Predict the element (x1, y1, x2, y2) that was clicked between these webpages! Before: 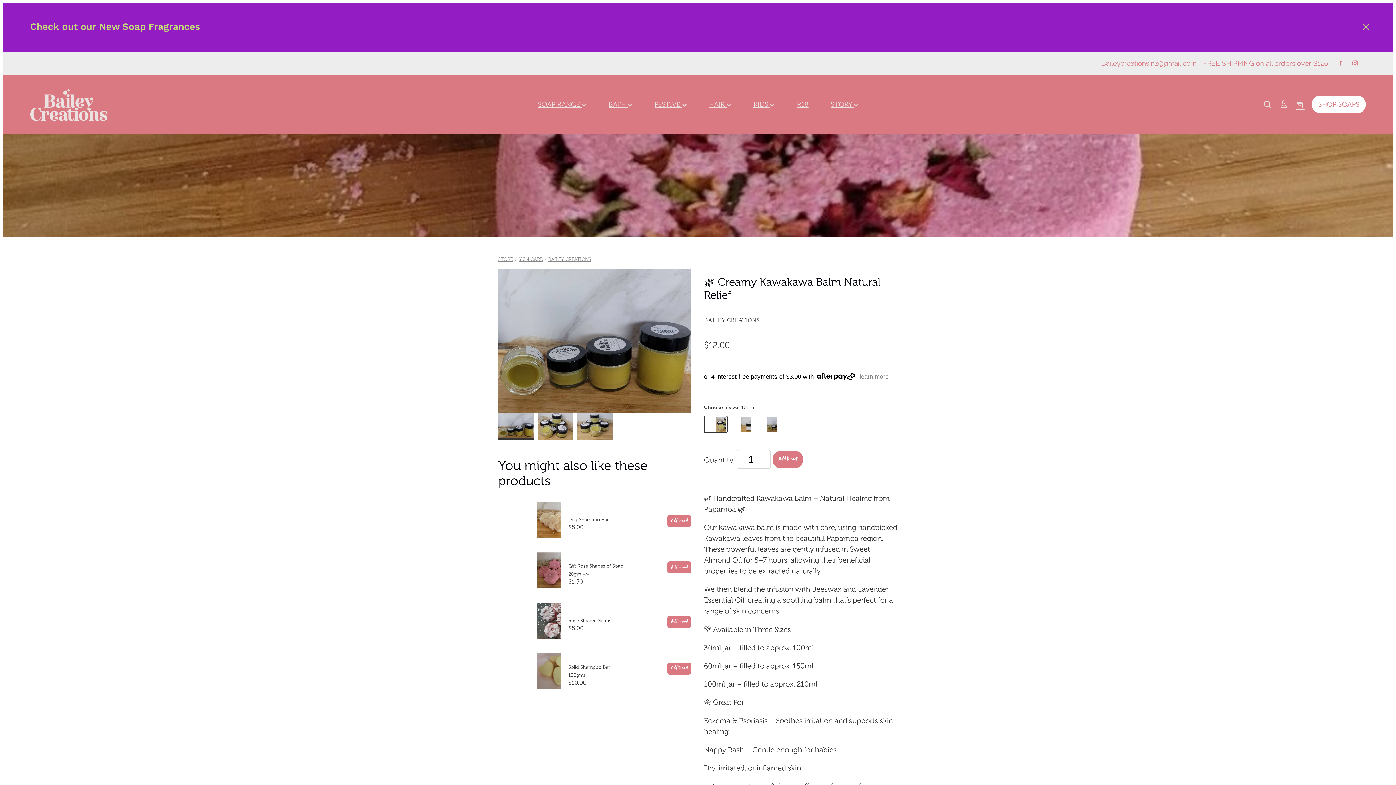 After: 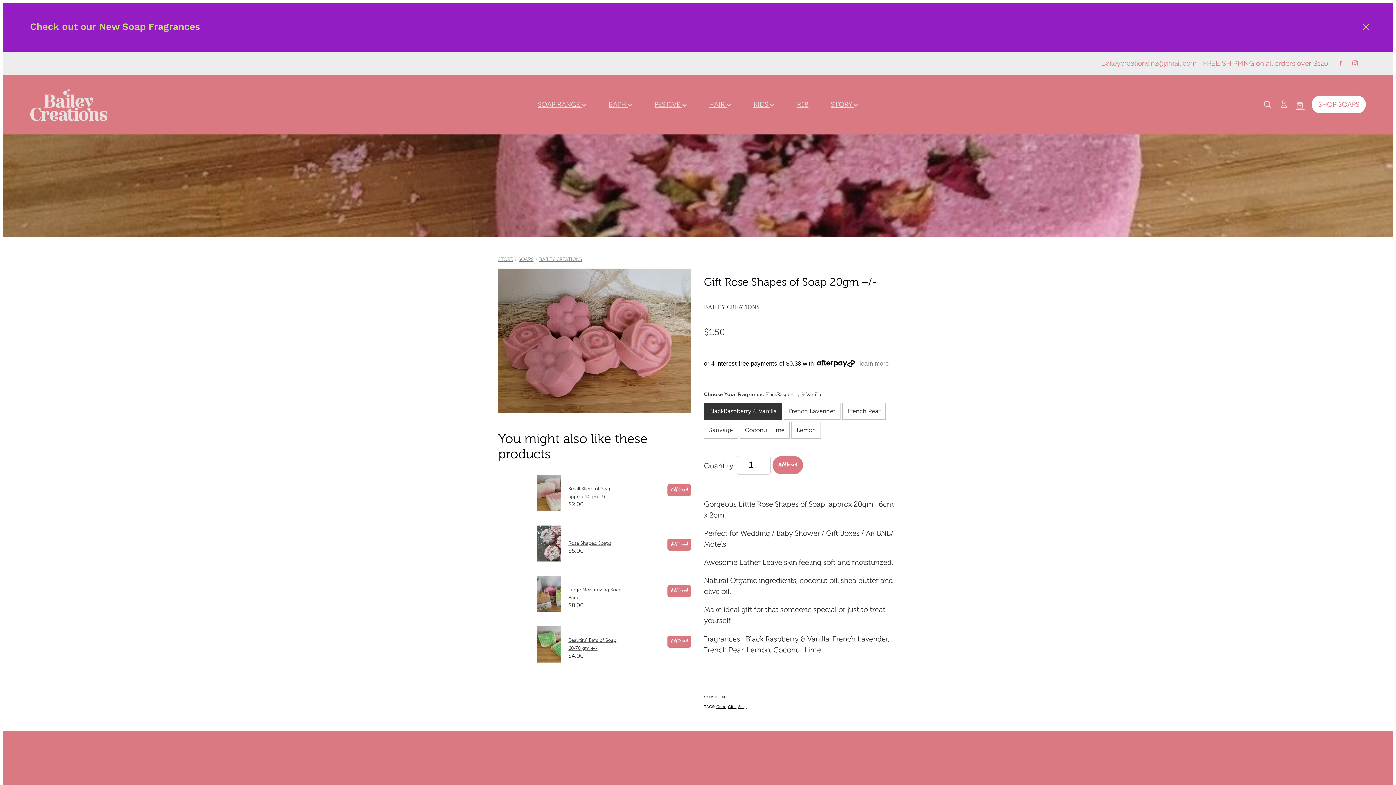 Action: bbox: (512, 552, 561, 595)